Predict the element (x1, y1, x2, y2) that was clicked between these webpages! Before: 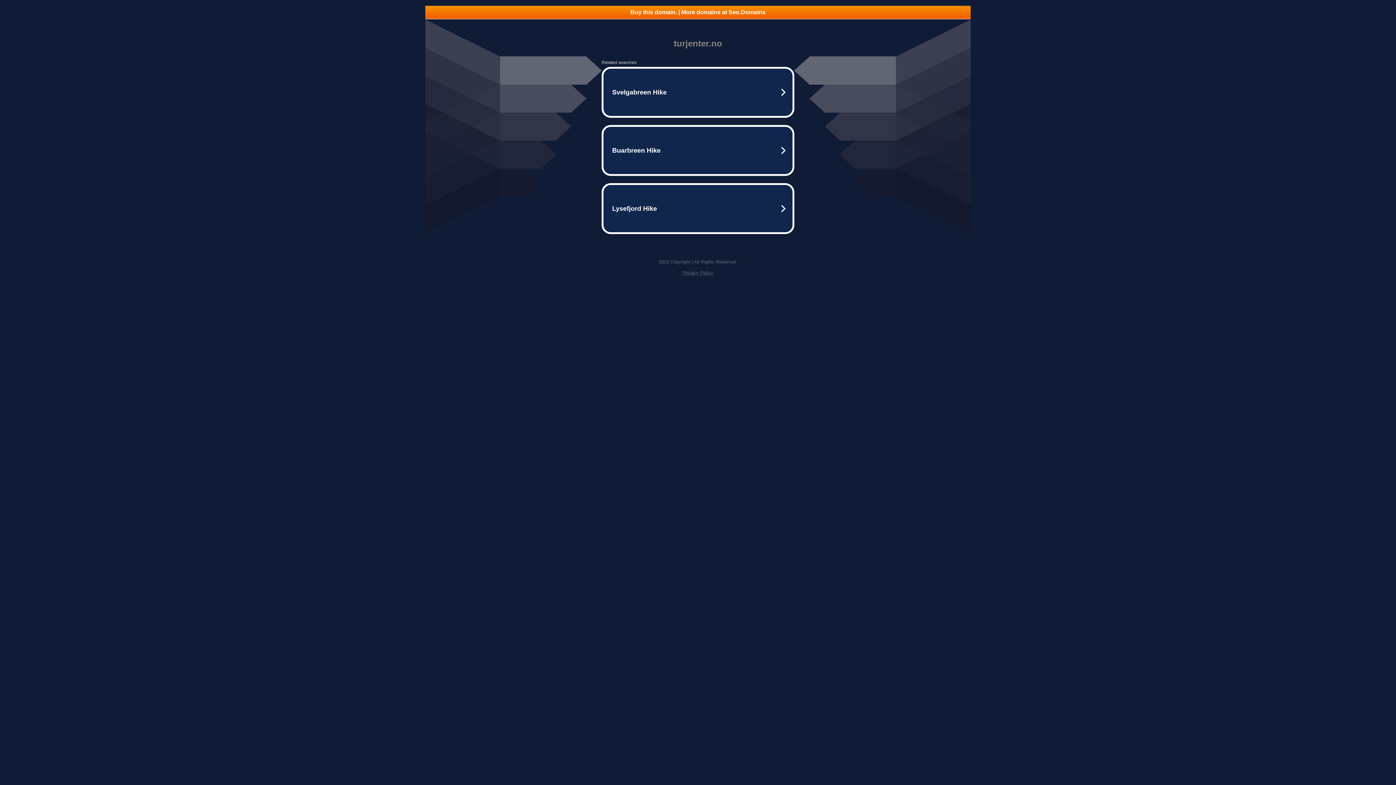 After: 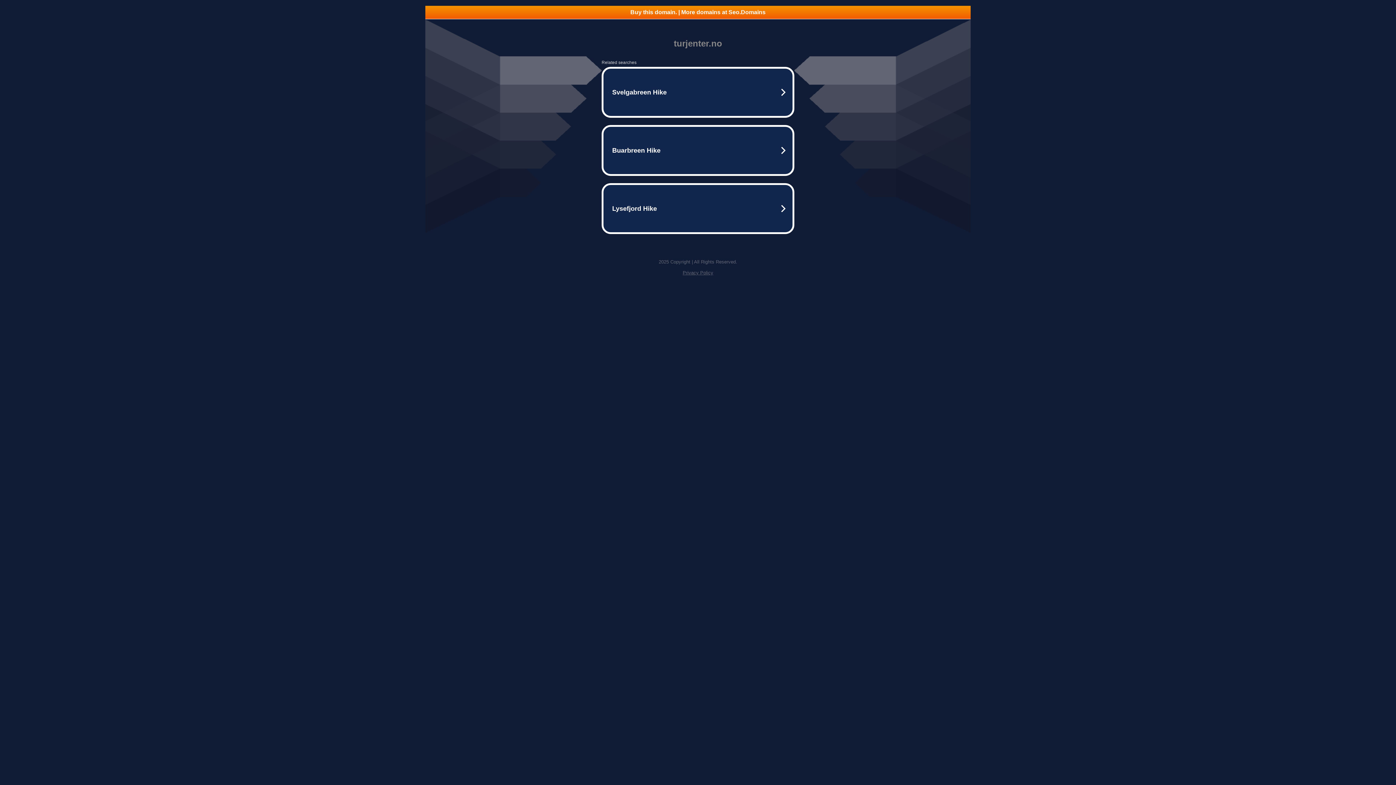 Action: label: Buy this domain. | More domains at Seo.Domains bbox: (425, 5, 970, 18)